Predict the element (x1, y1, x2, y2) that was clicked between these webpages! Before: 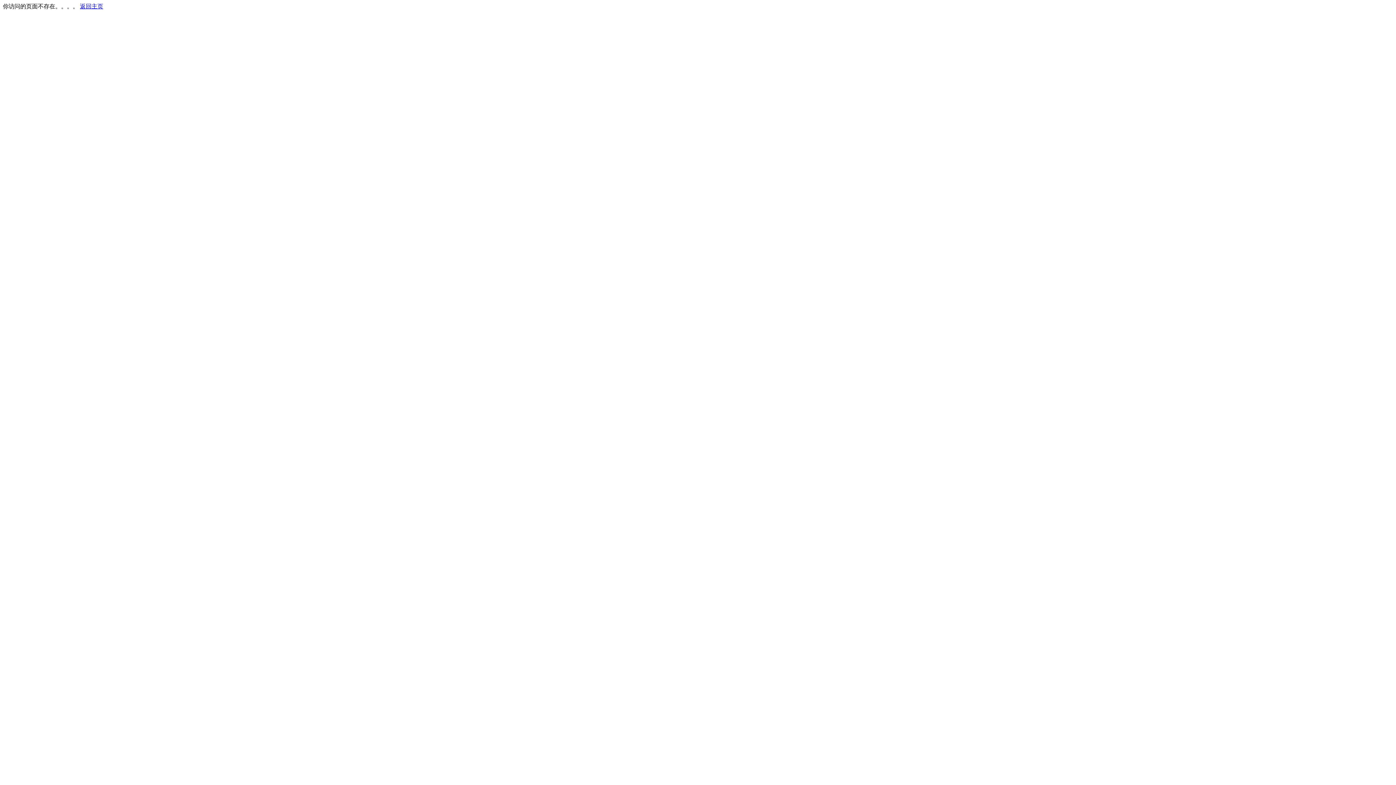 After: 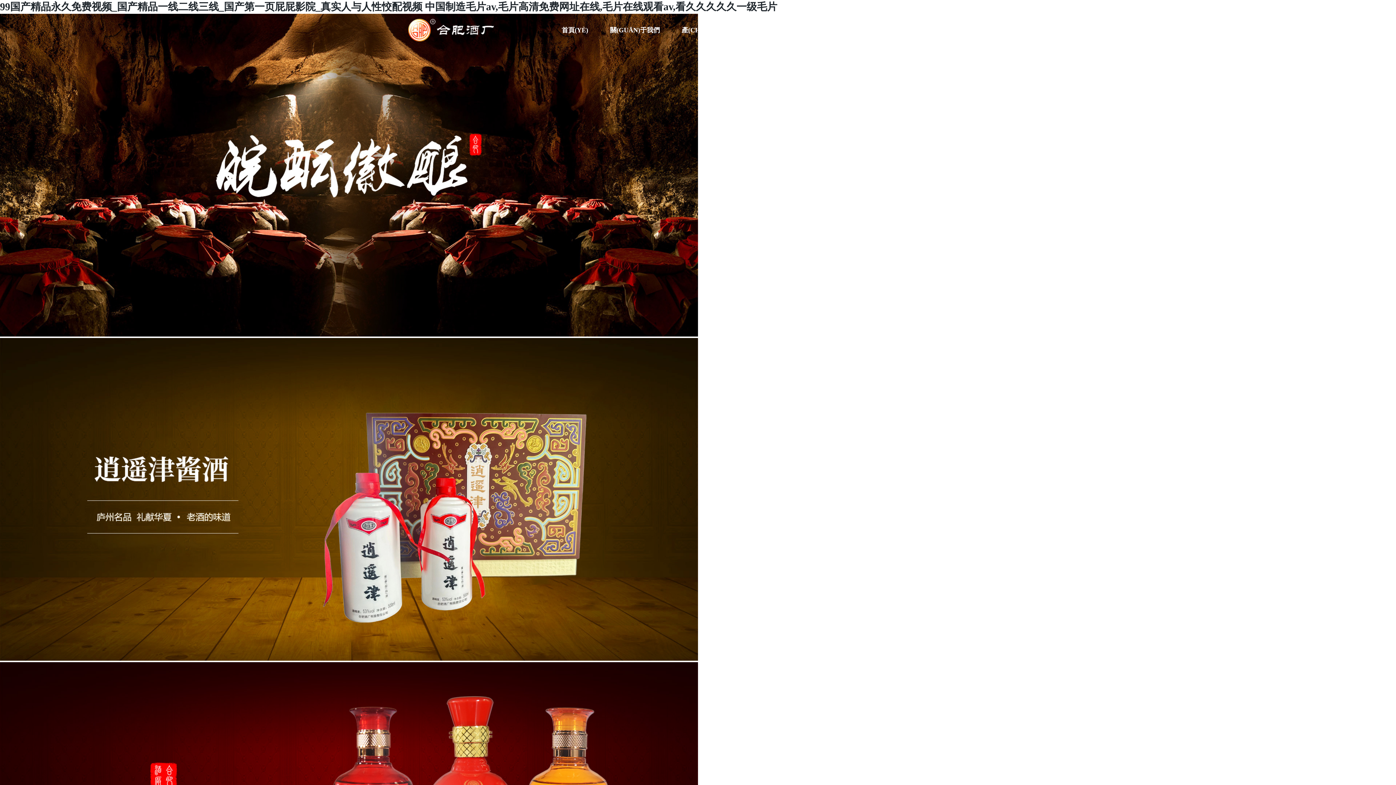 Action: label: 返回主页 bbox: (80, 3, 103, 9)